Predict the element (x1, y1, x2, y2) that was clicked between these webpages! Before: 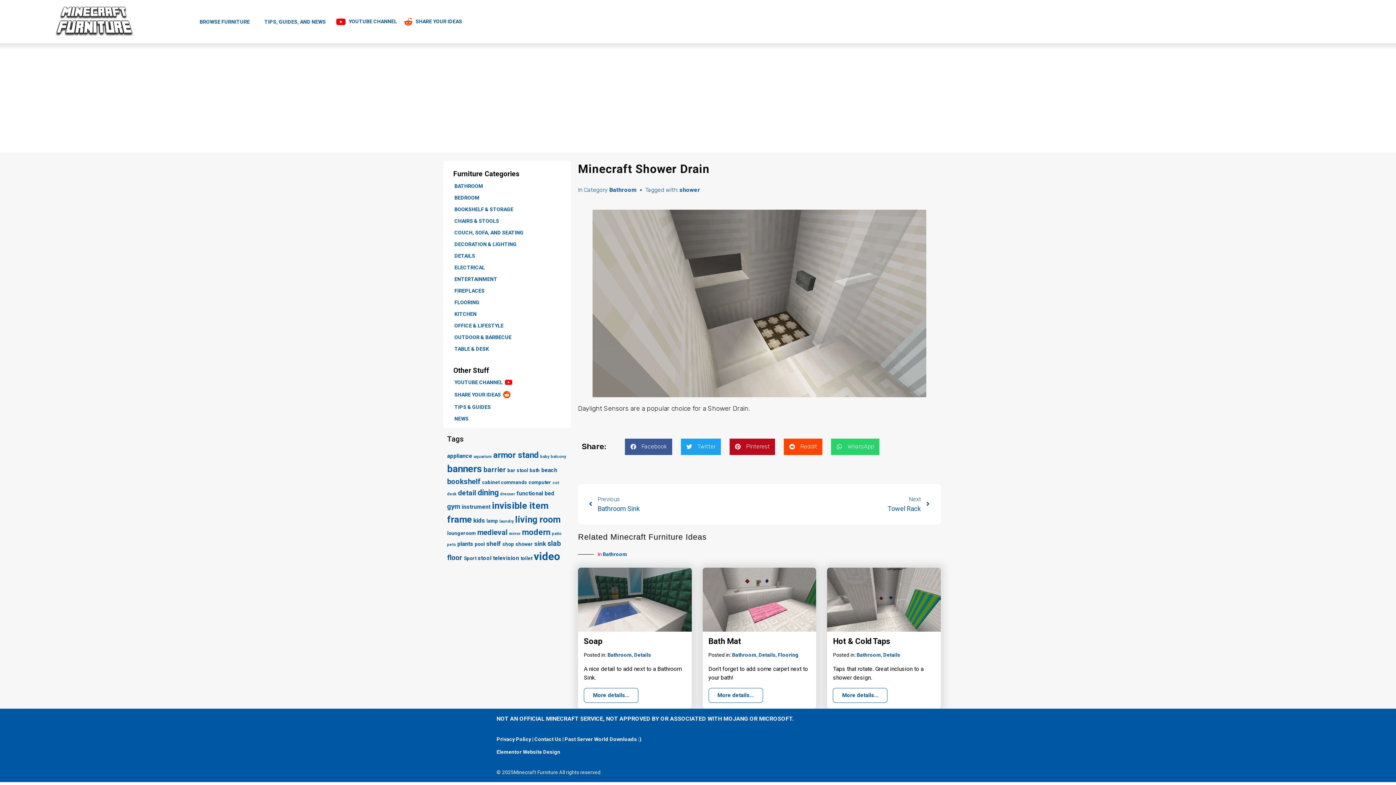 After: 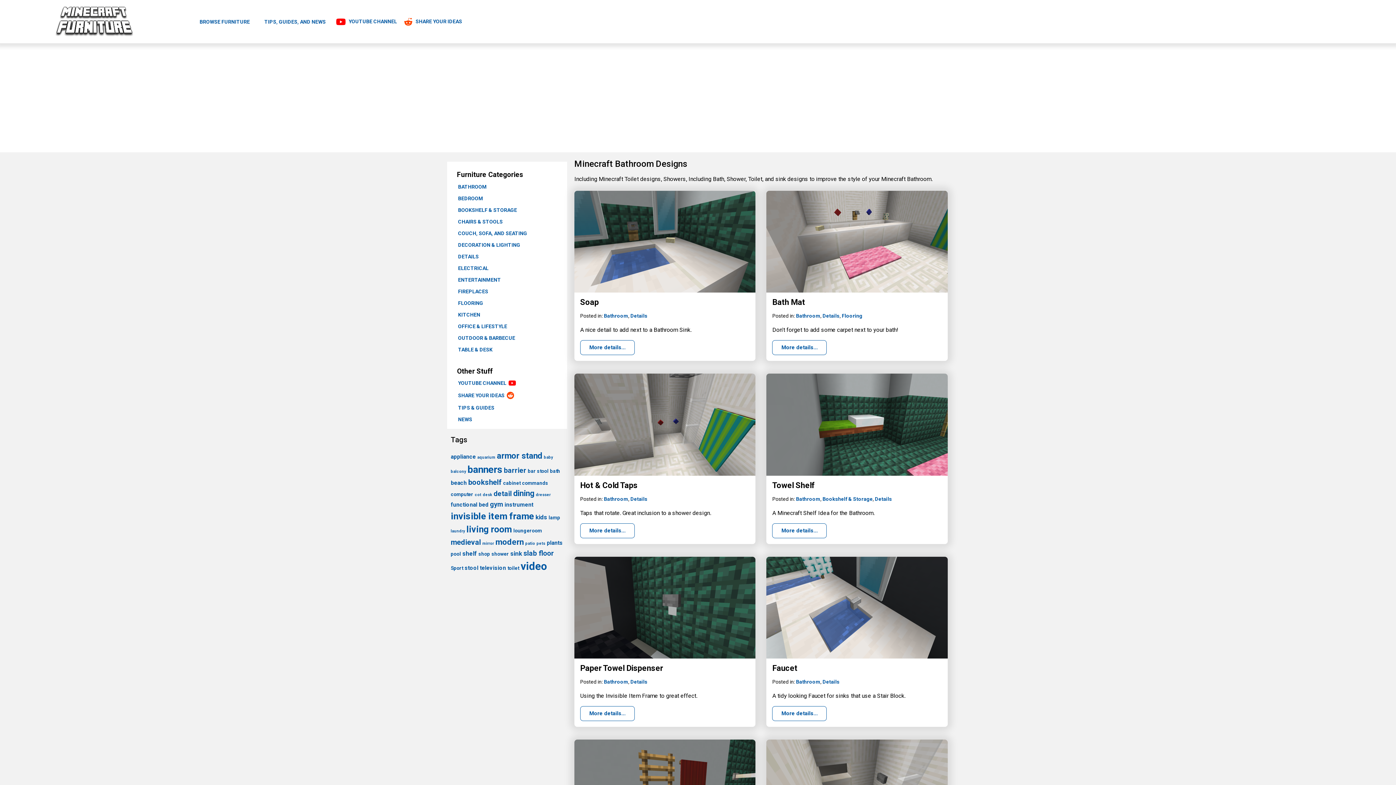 Action: label: Bathroom bbox: (607, 652, 632, 658)